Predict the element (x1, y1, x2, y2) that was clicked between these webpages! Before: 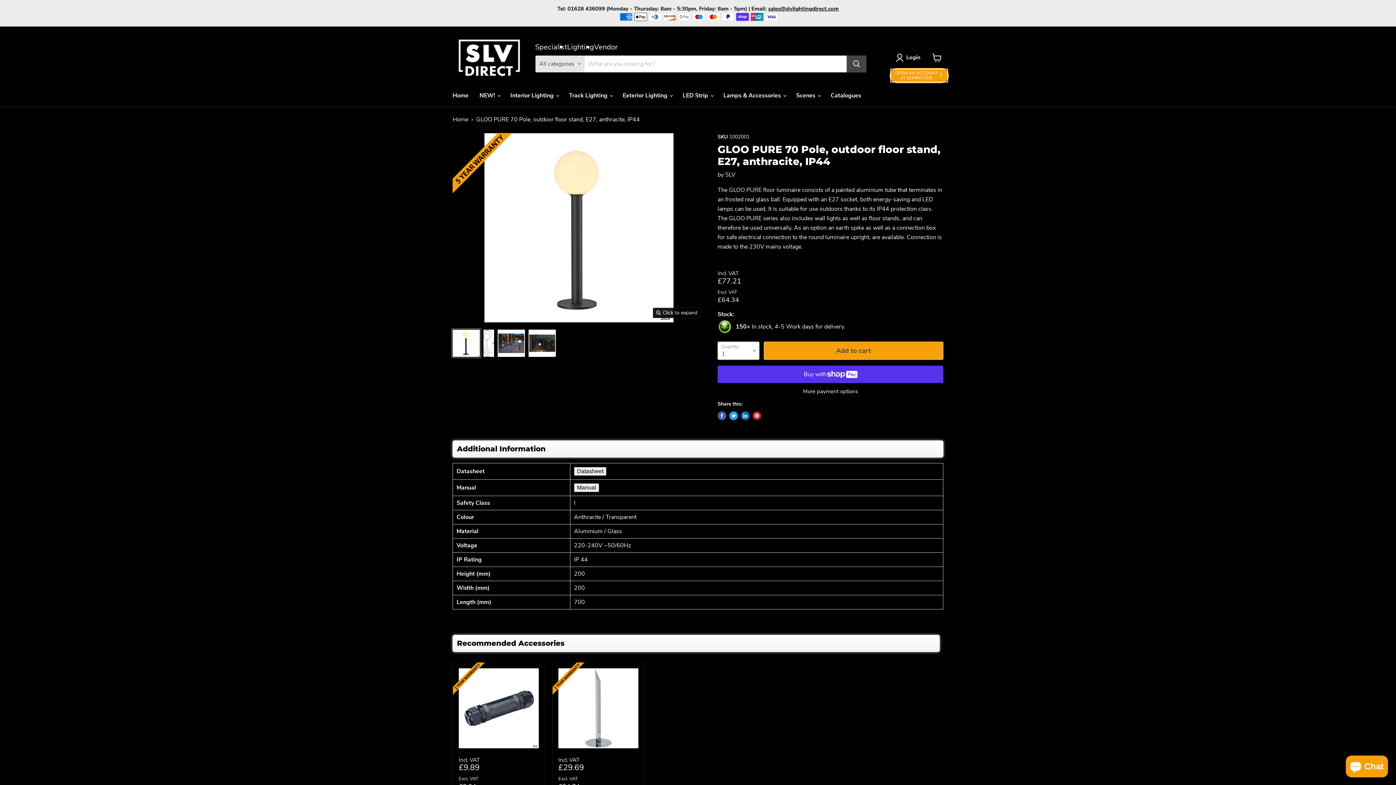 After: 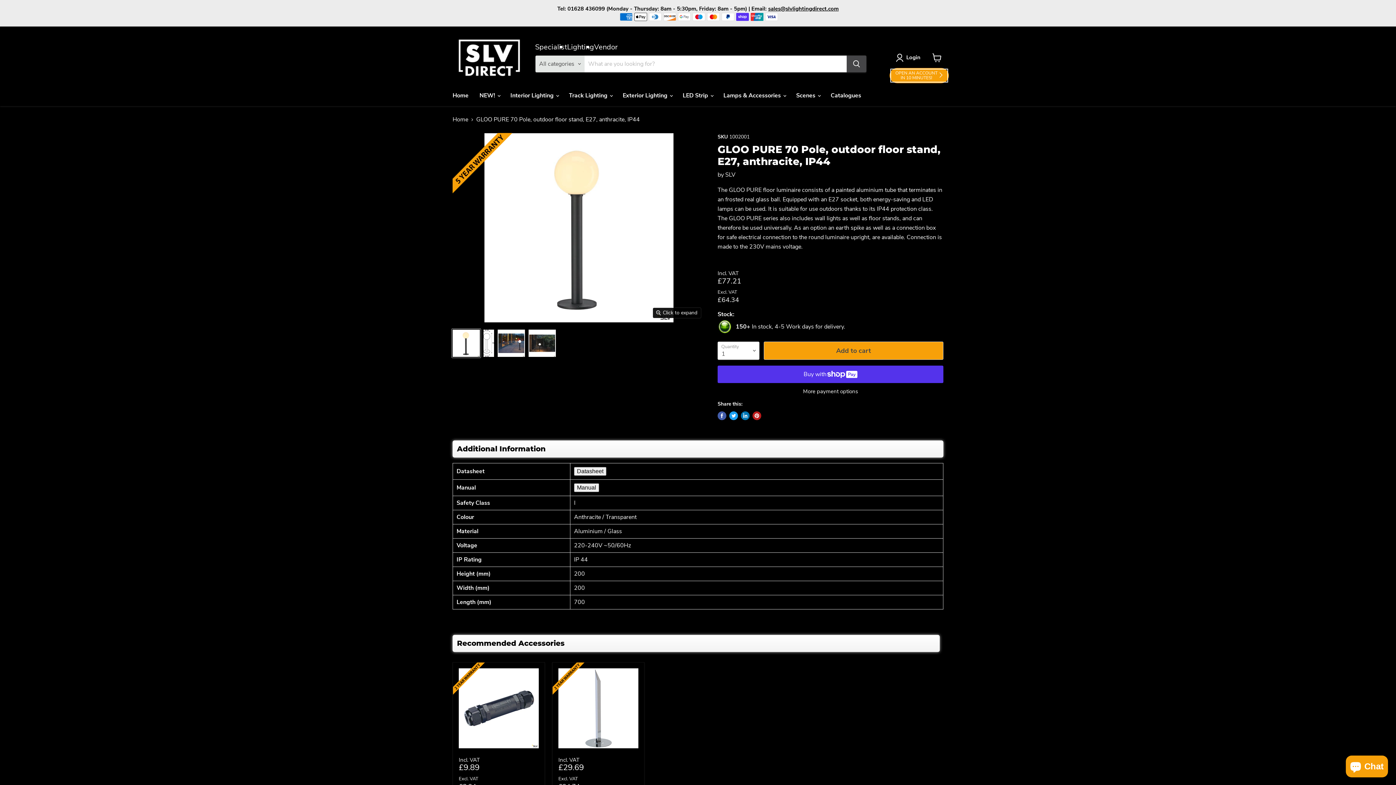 Action: label: GLOO PURE 70 Pole, outdoor floor stand, E27, anthracite, IP44 thumbnail bbox: (452, 329, 480, 357)